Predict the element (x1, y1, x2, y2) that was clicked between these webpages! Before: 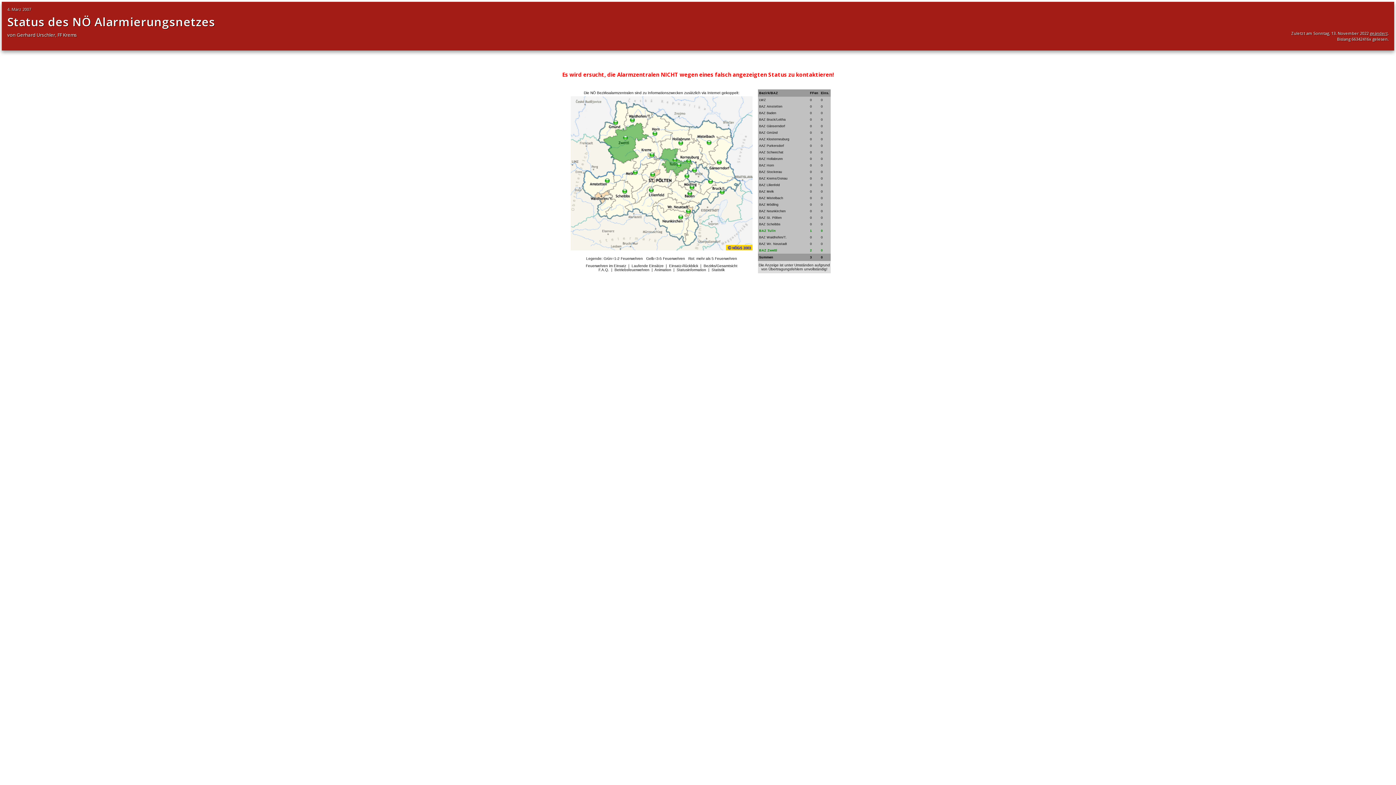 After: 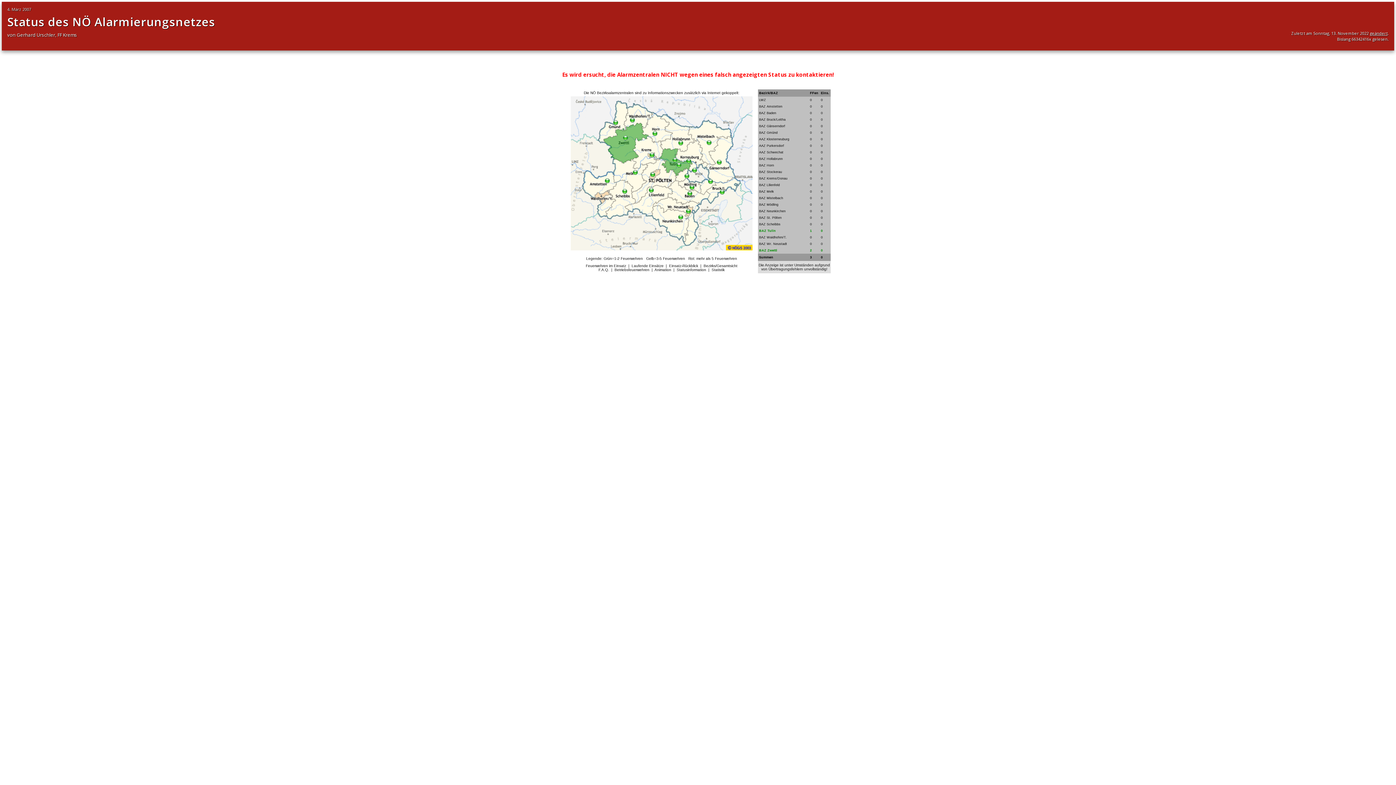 Action: label: geändert bbox: (1370, 30, 1388, 36)